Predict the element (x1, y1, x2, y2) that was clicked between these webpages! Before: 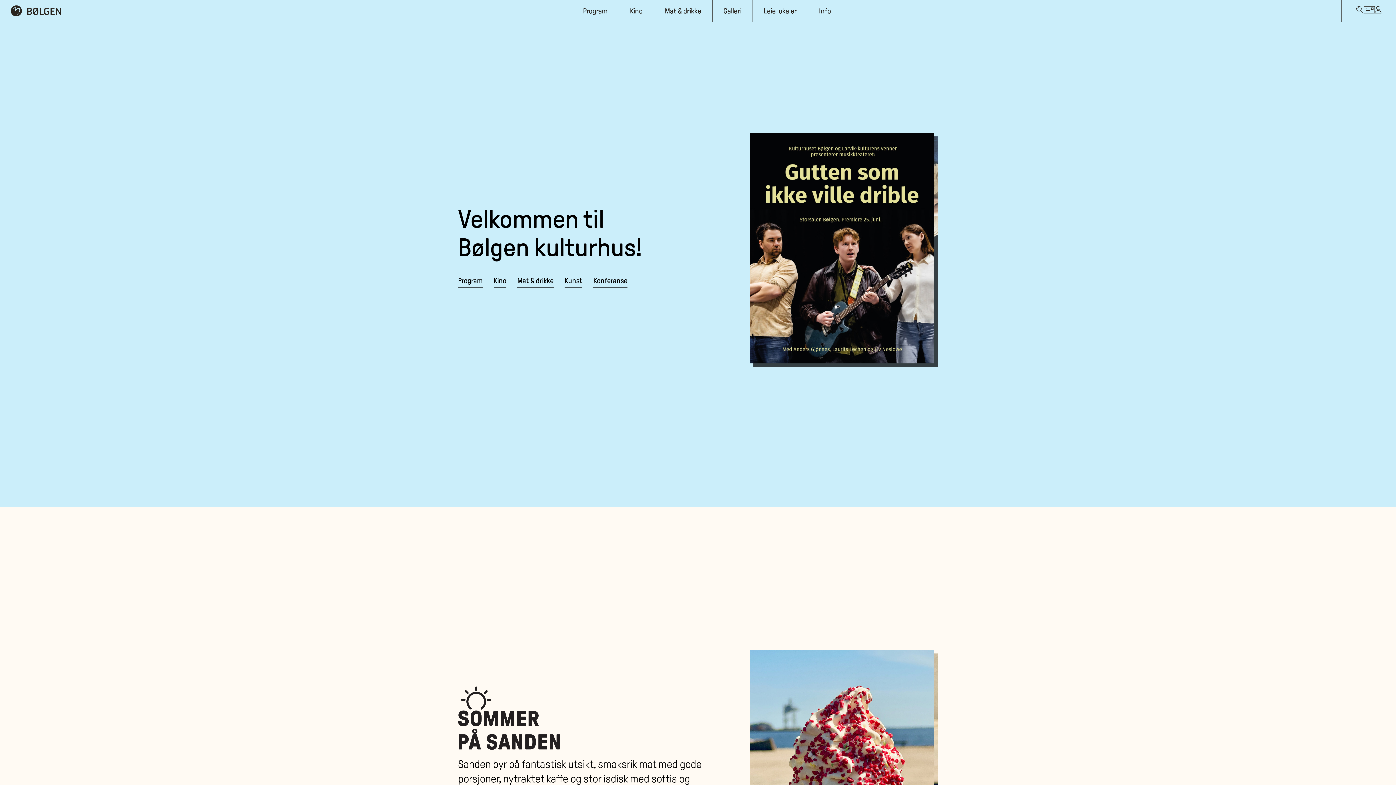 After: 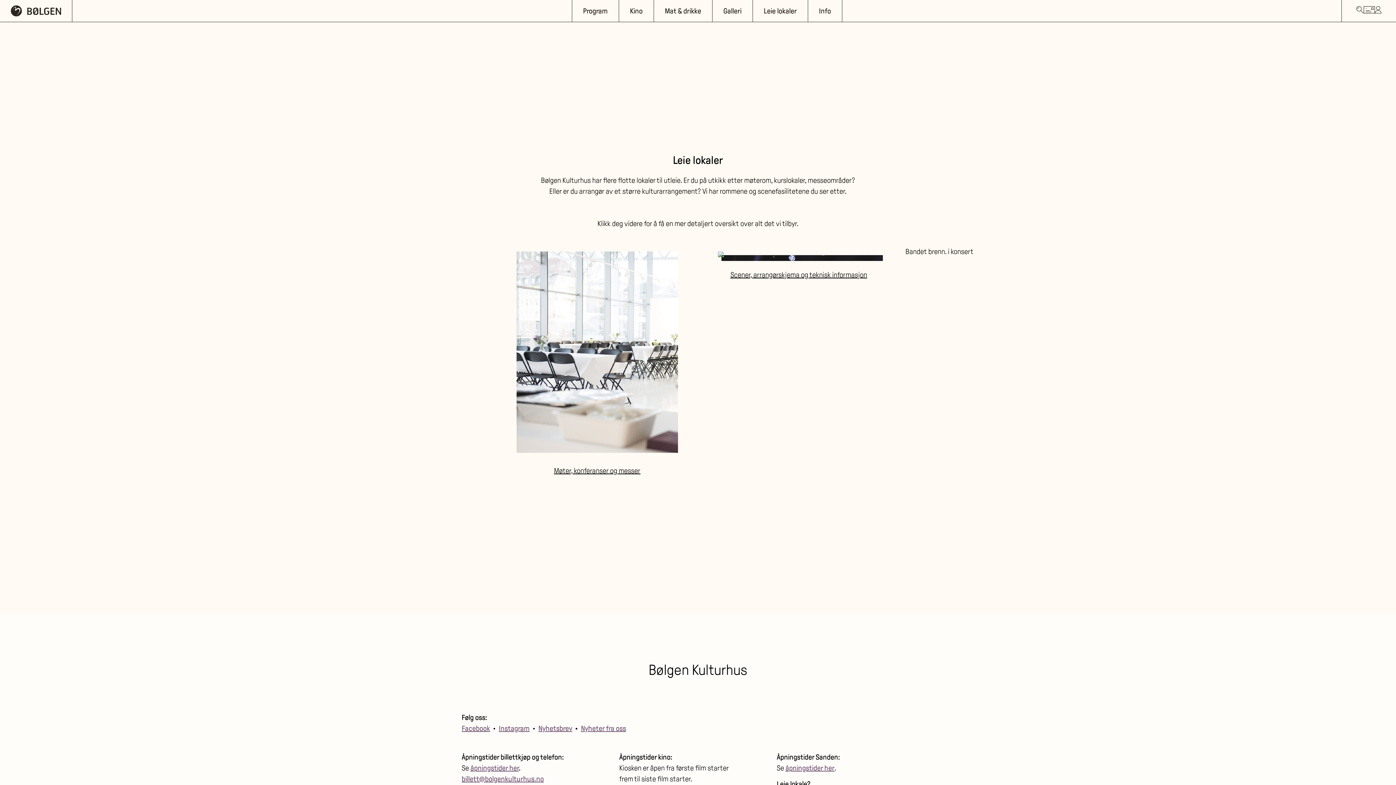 Action: bbox: (752, 0, 807, 21) label: Leie lokaler